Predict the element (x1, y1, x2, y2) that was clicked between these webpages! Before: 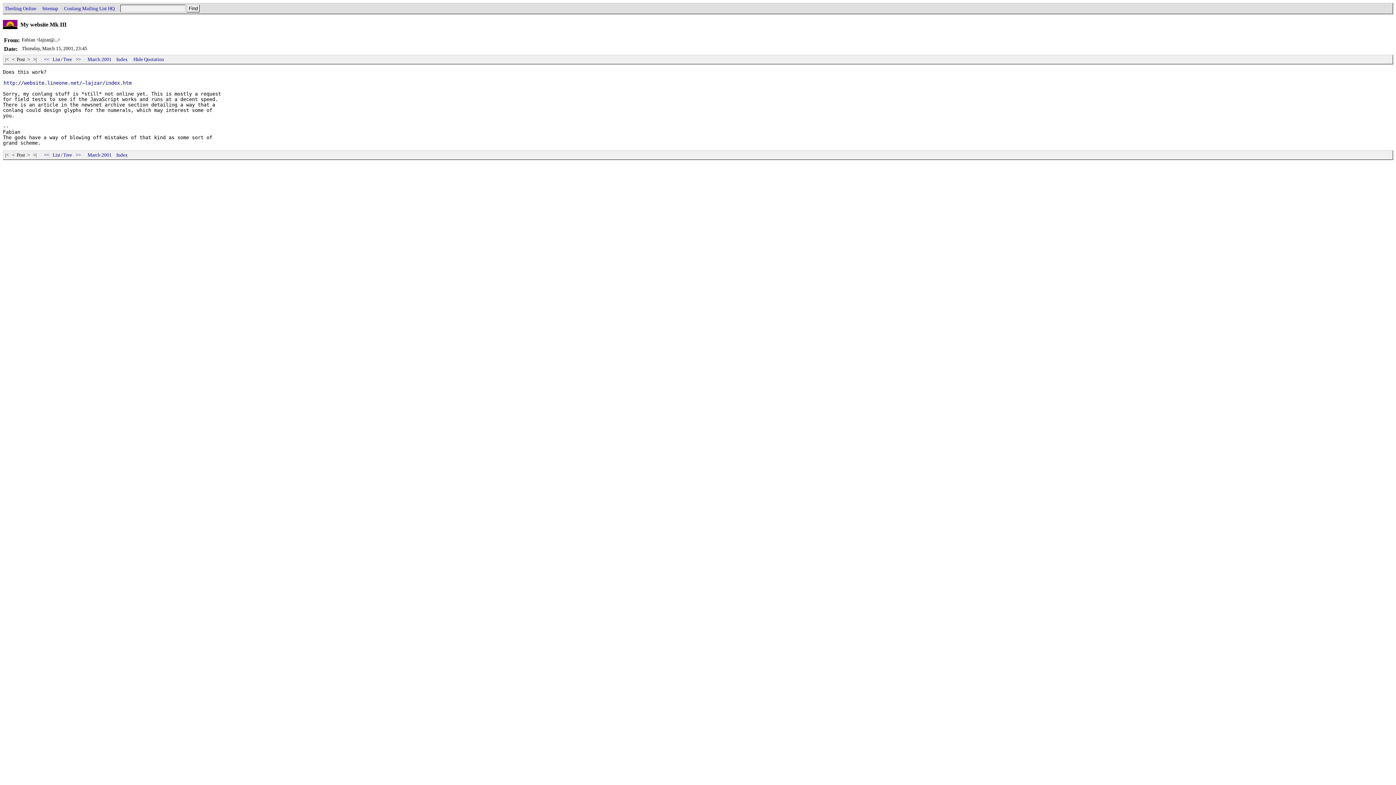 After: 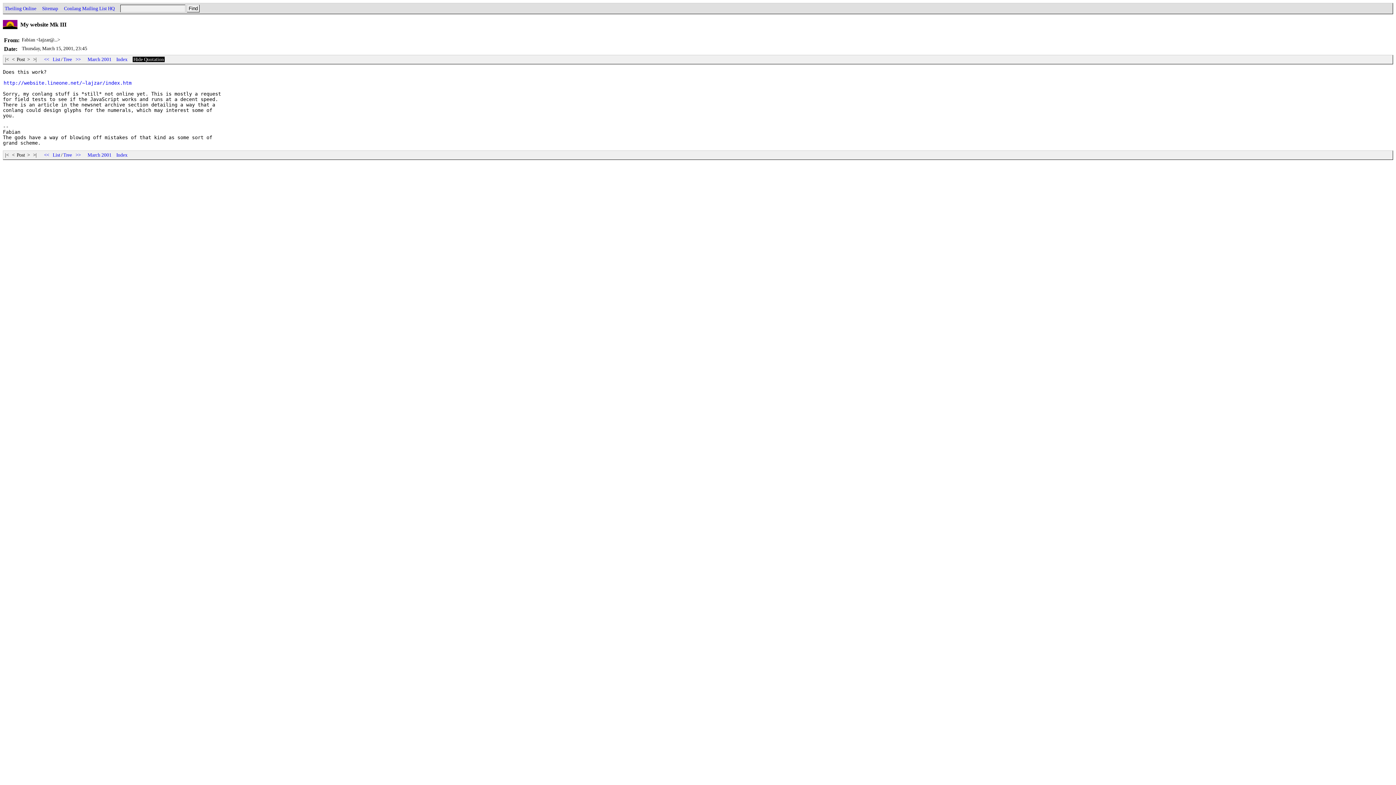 Action: label: Hide Quotation bbox: (132, 56, 164, 62)